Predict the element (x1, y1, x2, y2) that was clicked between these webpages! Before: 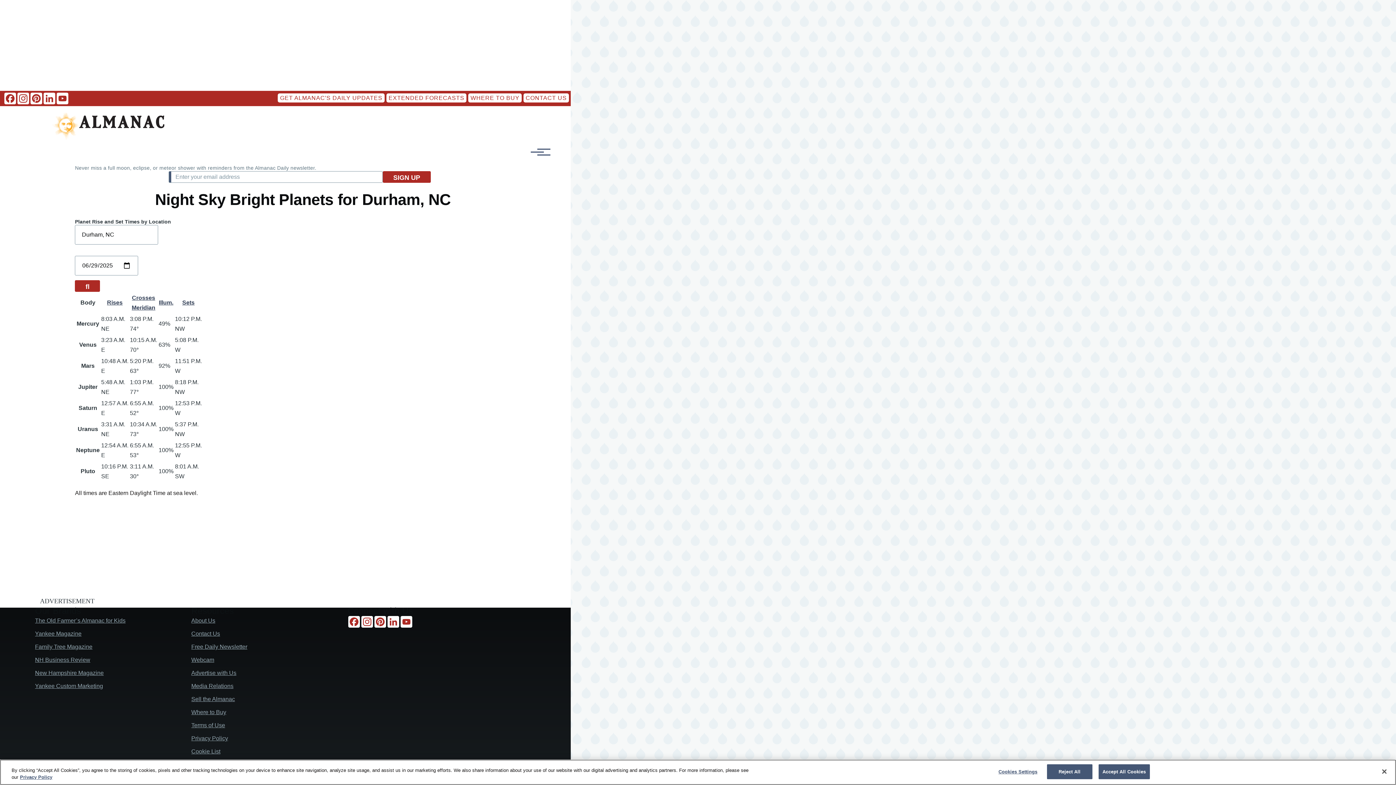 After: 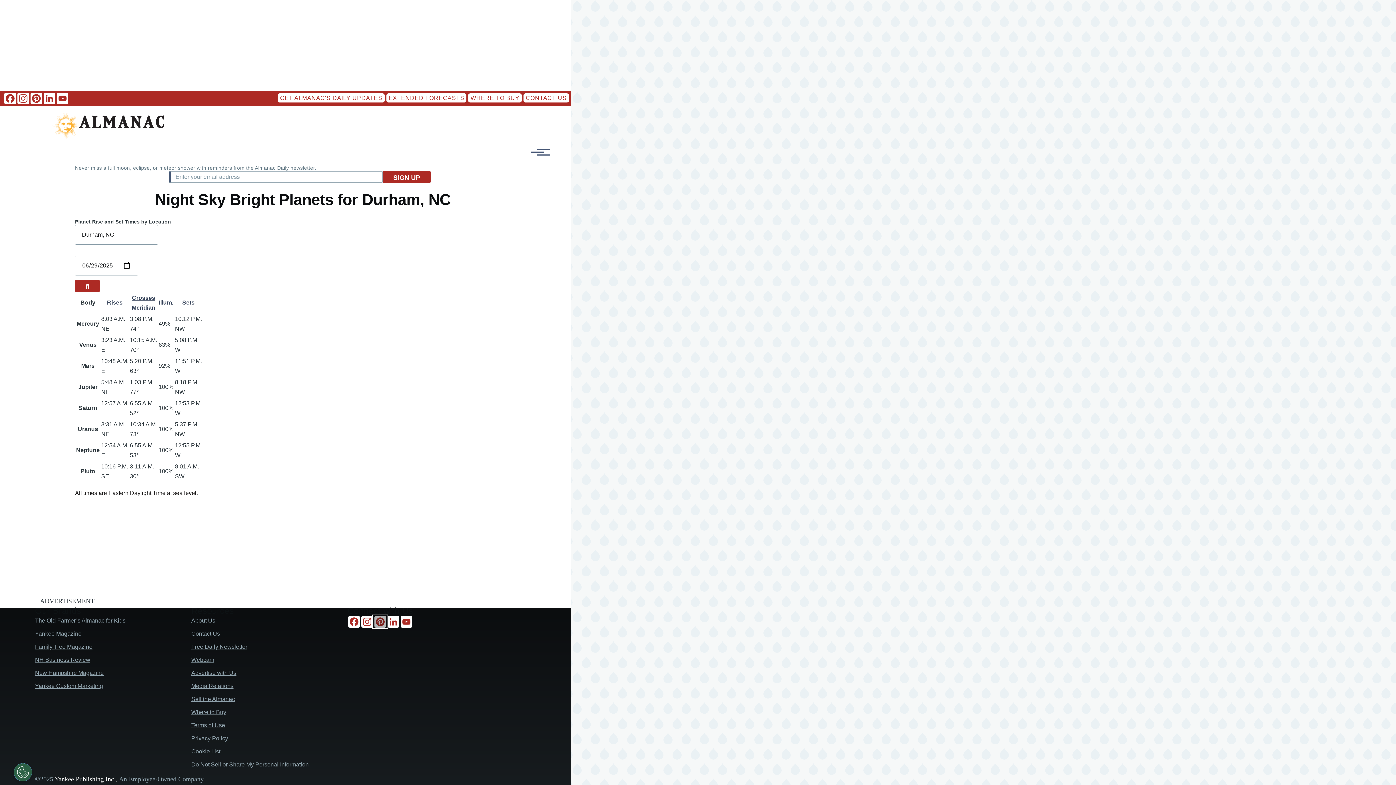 Action: bbox: (373, 616, 386, 627) label: Pinterest